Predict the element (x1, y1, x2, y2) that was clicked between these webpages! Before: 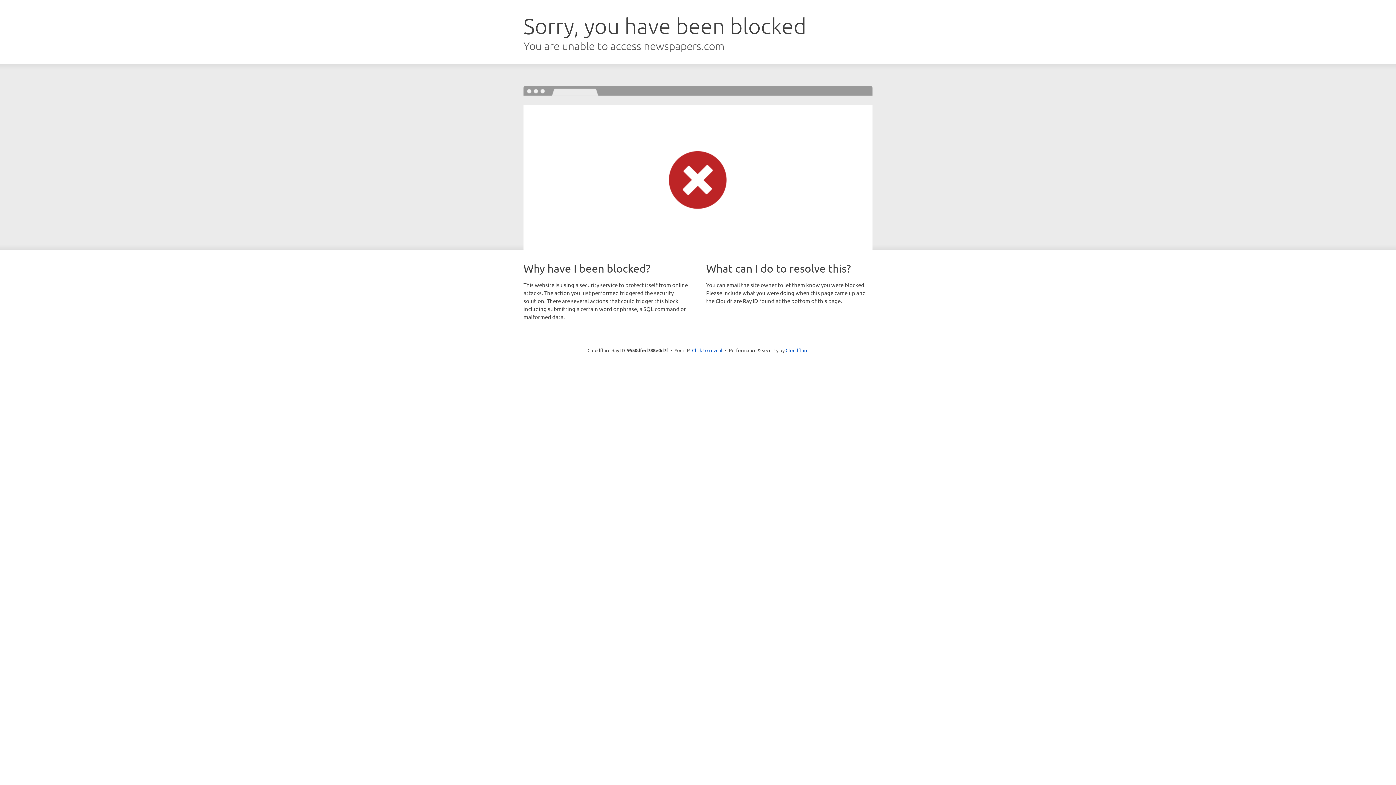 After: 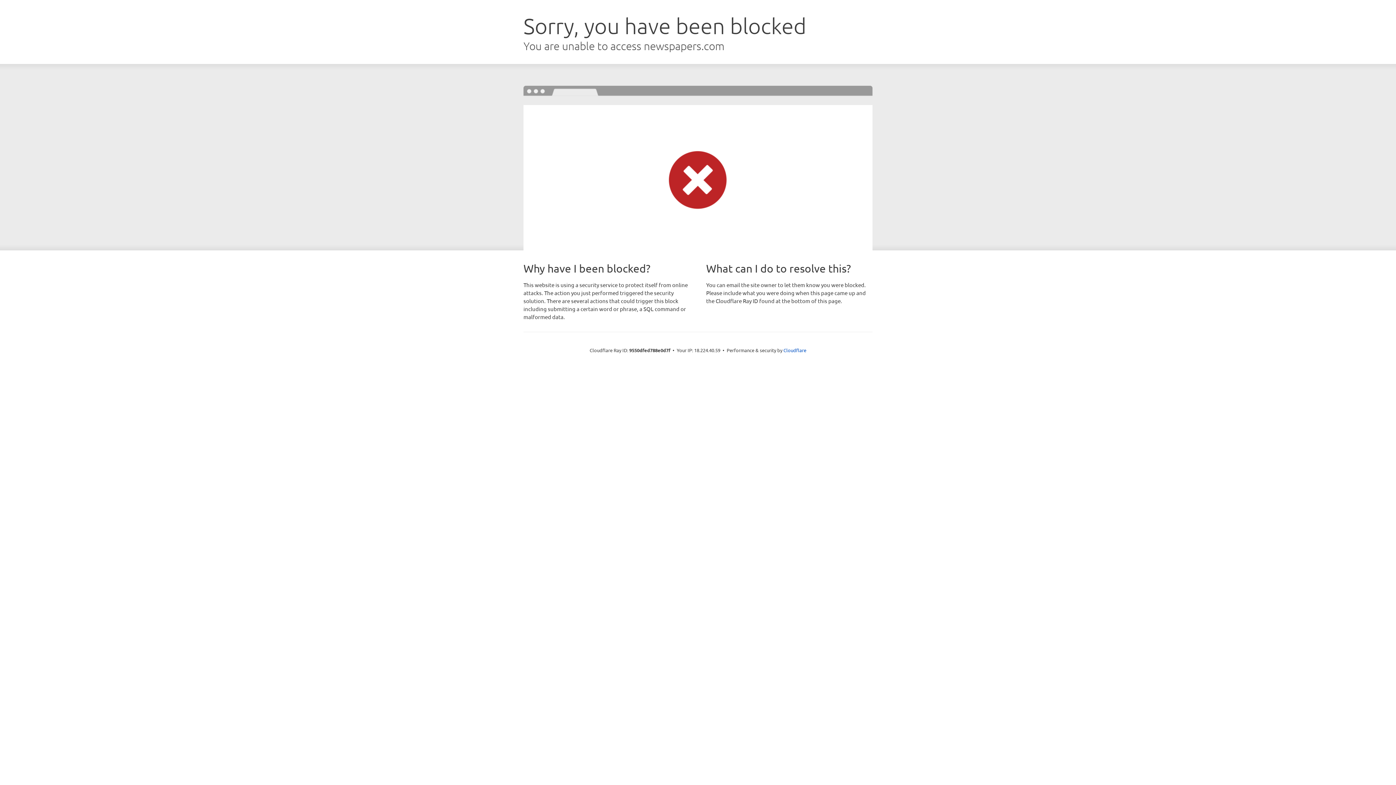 Action: bbox: (692, 346, 722, 353) label: Click to reveal